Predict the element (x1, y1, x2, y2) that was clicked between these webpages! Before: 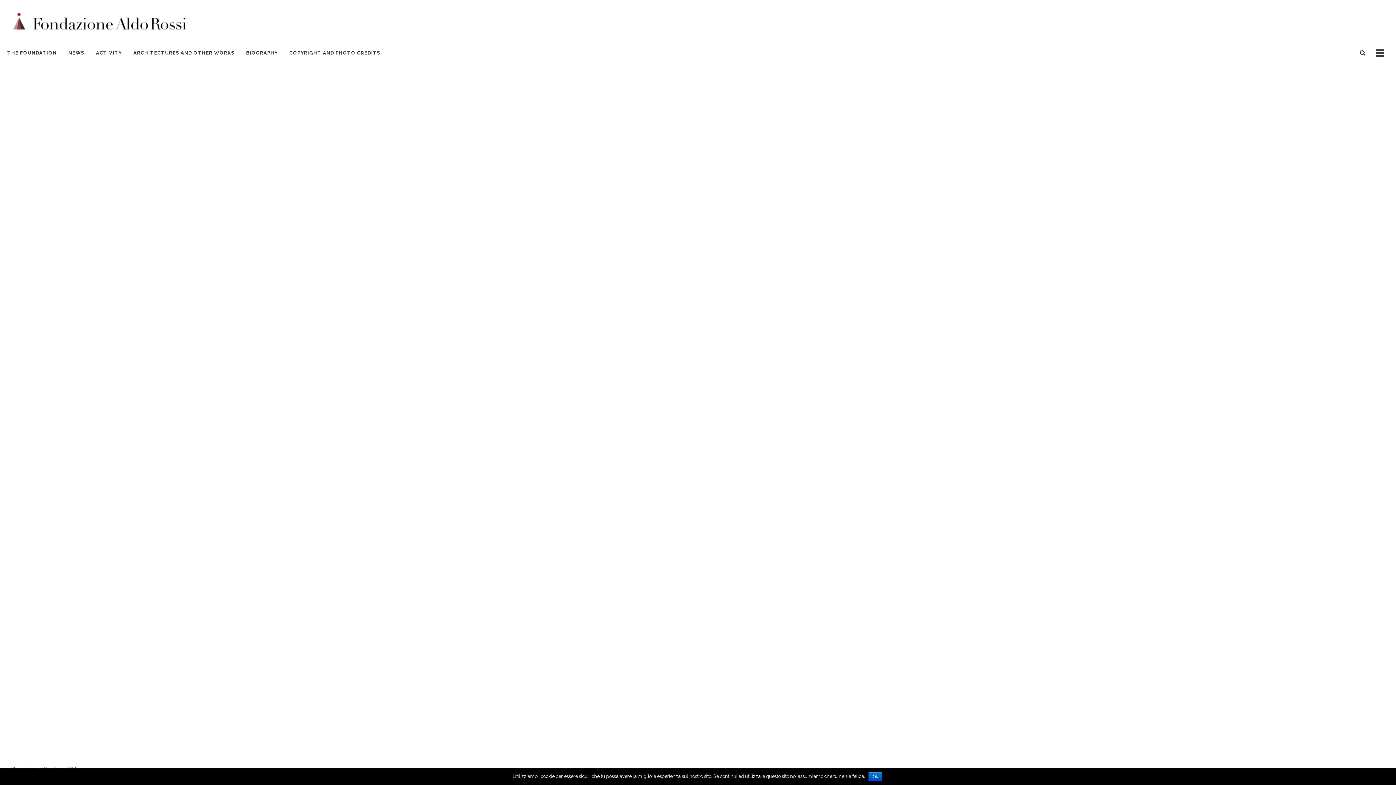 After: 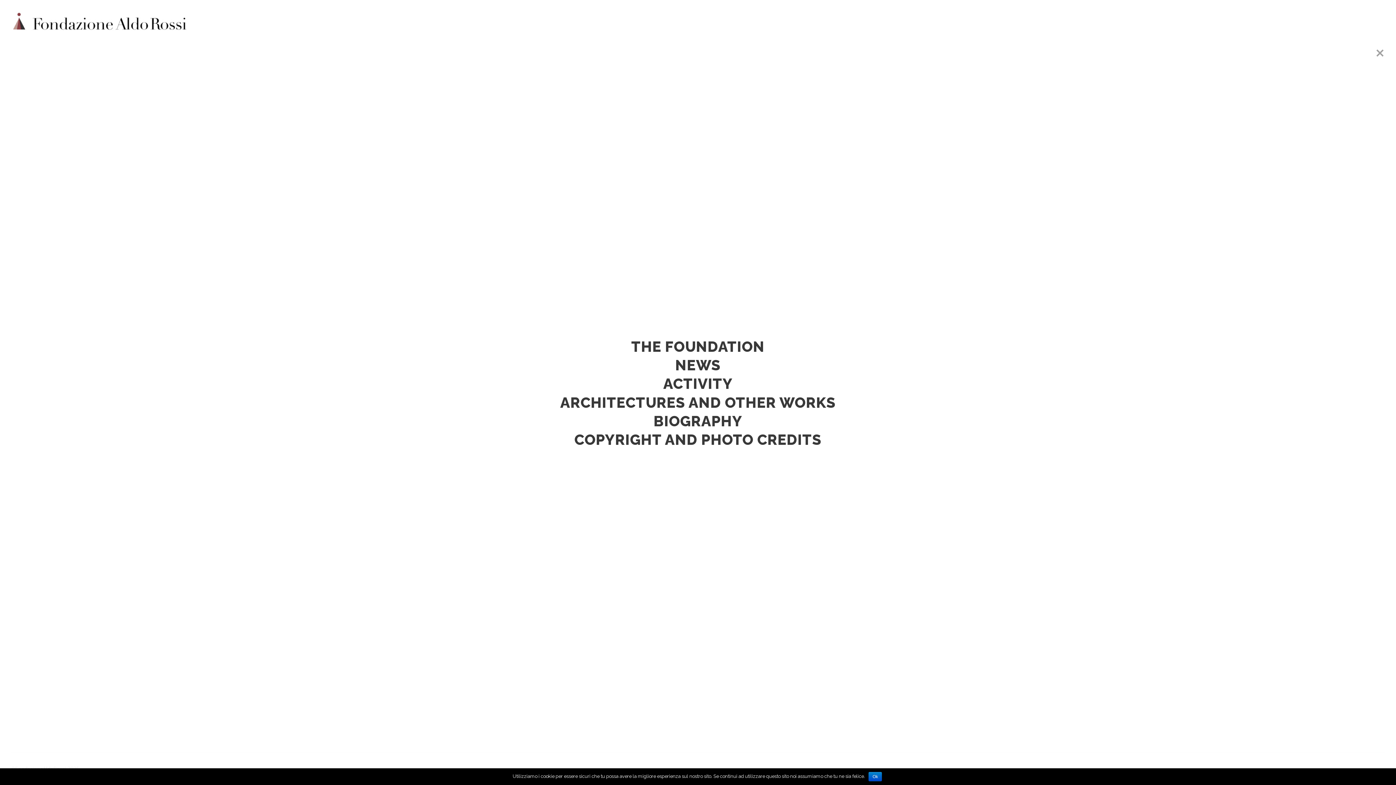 Action: label:   bbox: (1371, 49, 1389, 56)